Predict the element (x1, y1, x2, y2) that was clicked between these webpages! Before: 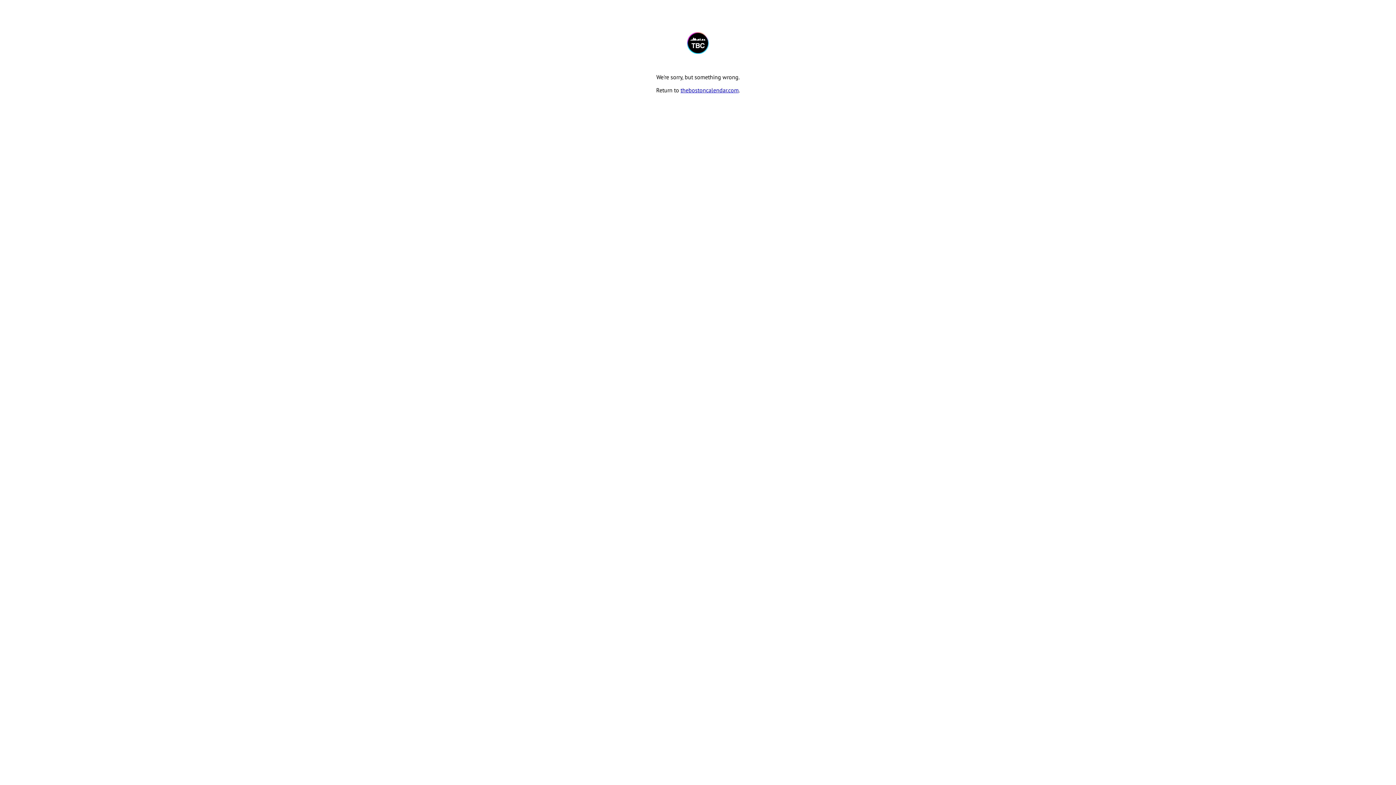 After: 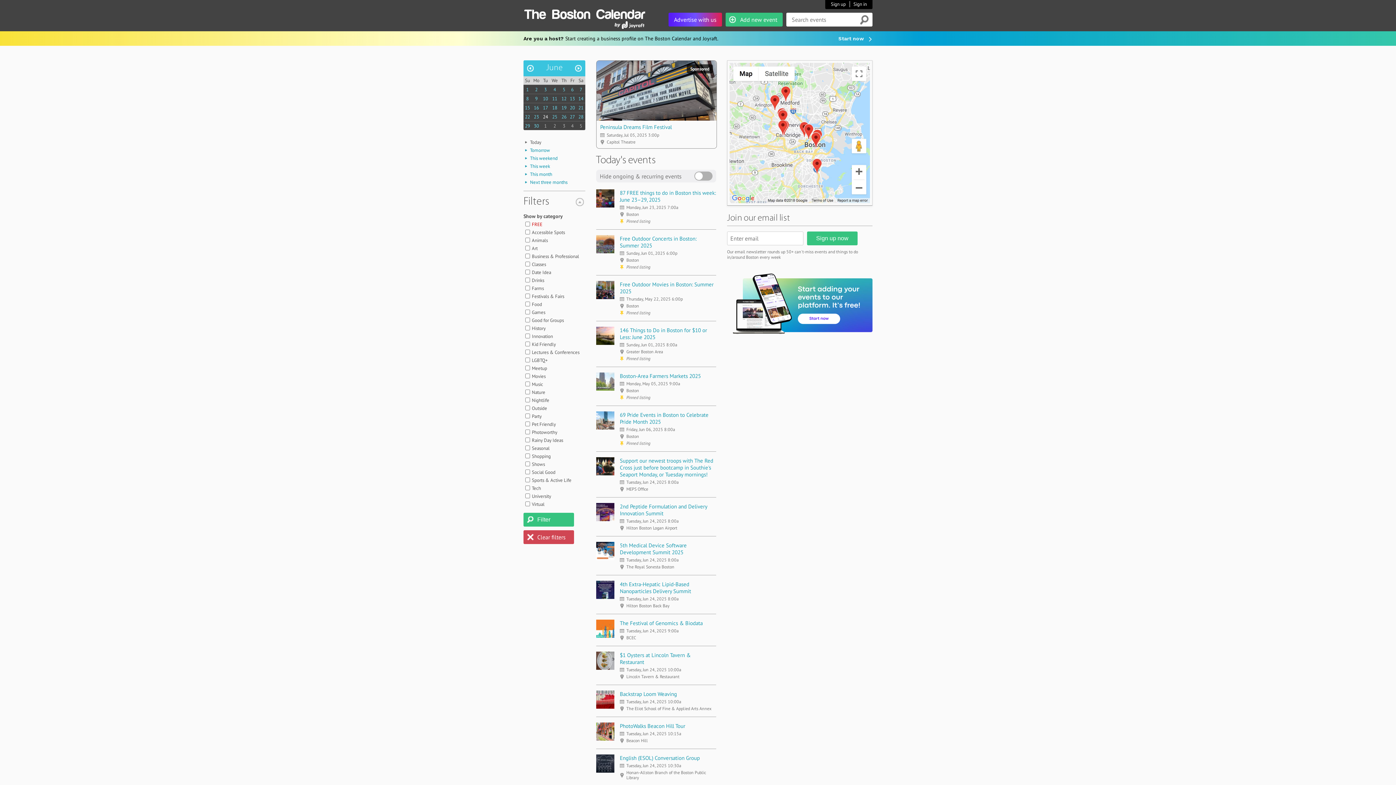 Action: bbox: (680, 86, 738, 93) label: thebostoncalendar.com